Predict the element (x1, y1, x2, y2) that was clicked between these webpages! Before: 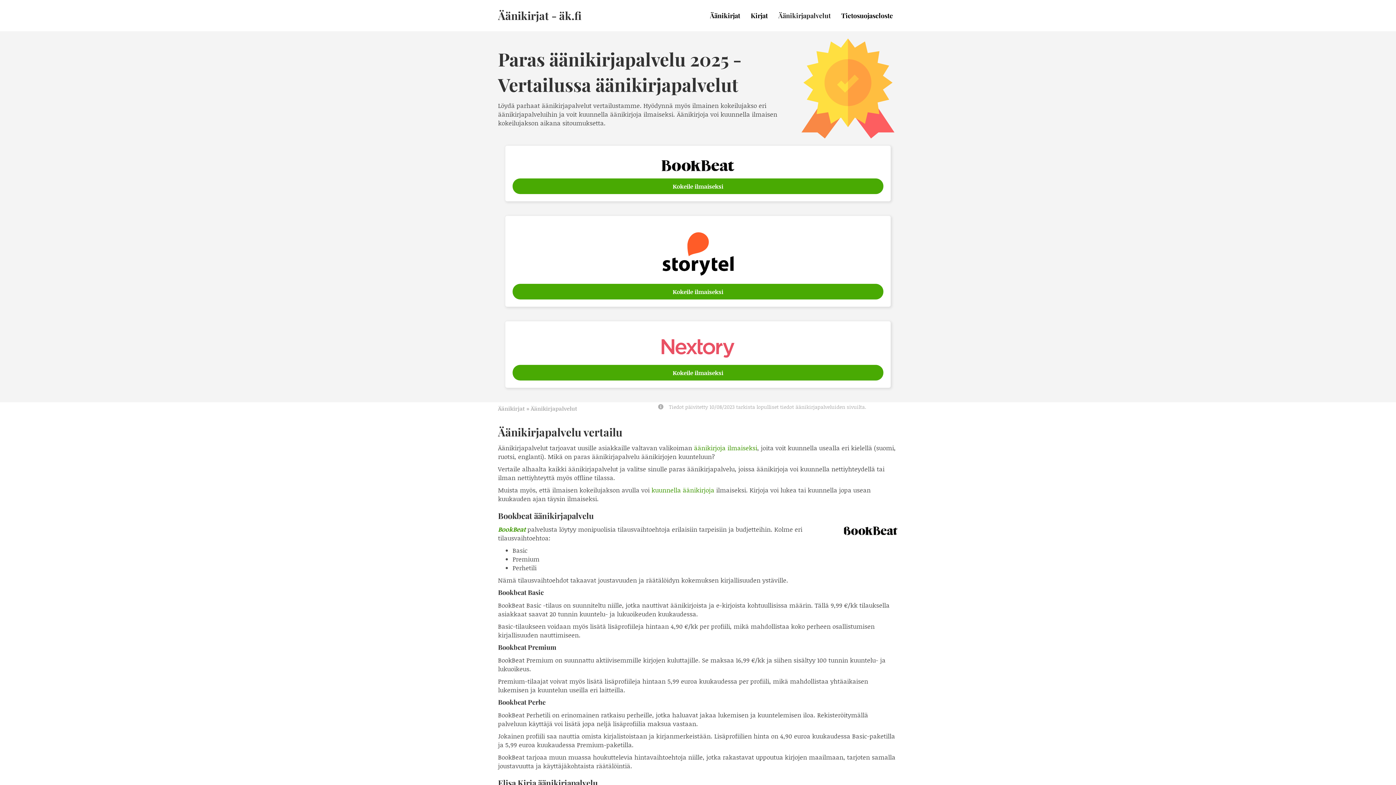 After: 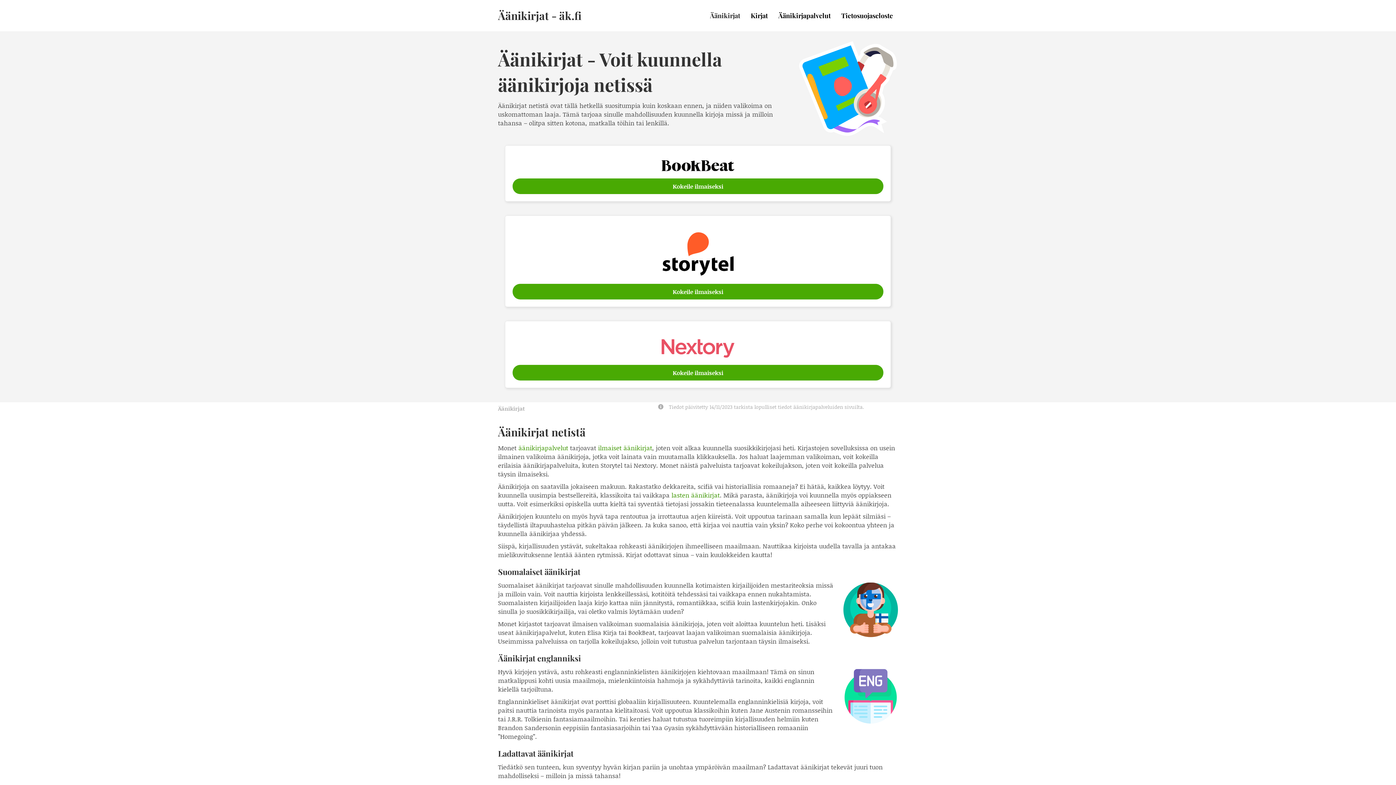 Action: bbox: (498, 8, 581, 22) label: Äänikirjat - äk.fi